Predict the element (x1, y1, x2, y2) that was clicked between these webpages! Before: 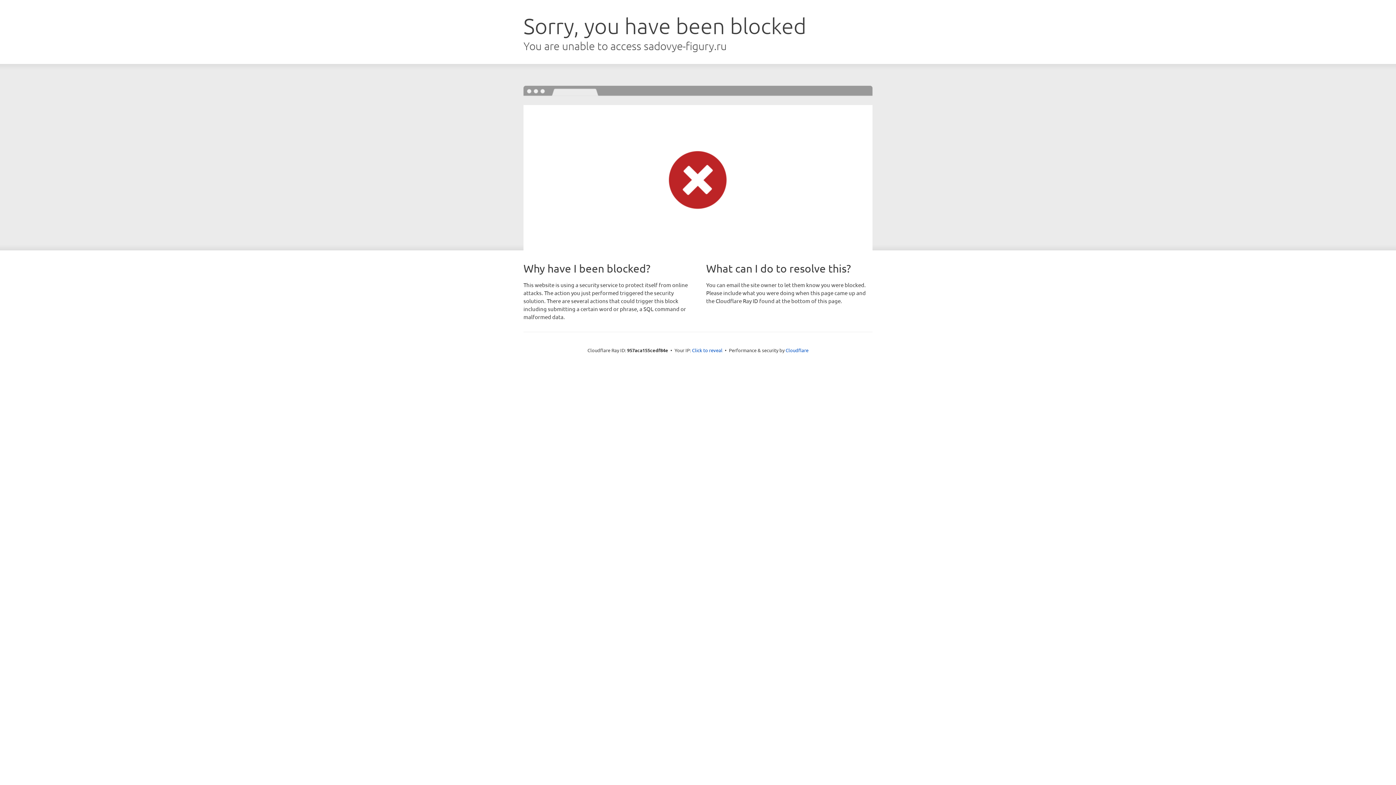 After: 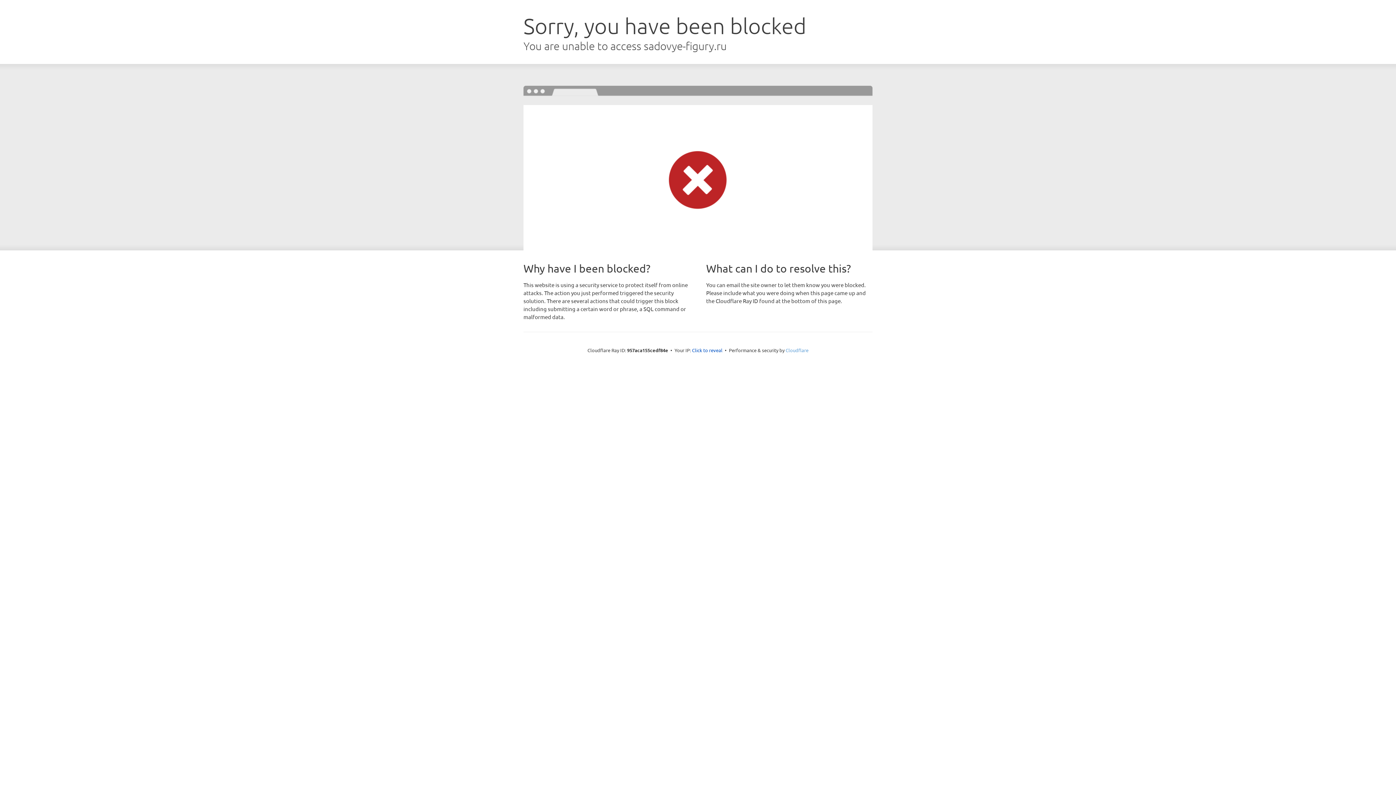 Action: bbox: (785, 347, 808, 353) label: Cloudflare